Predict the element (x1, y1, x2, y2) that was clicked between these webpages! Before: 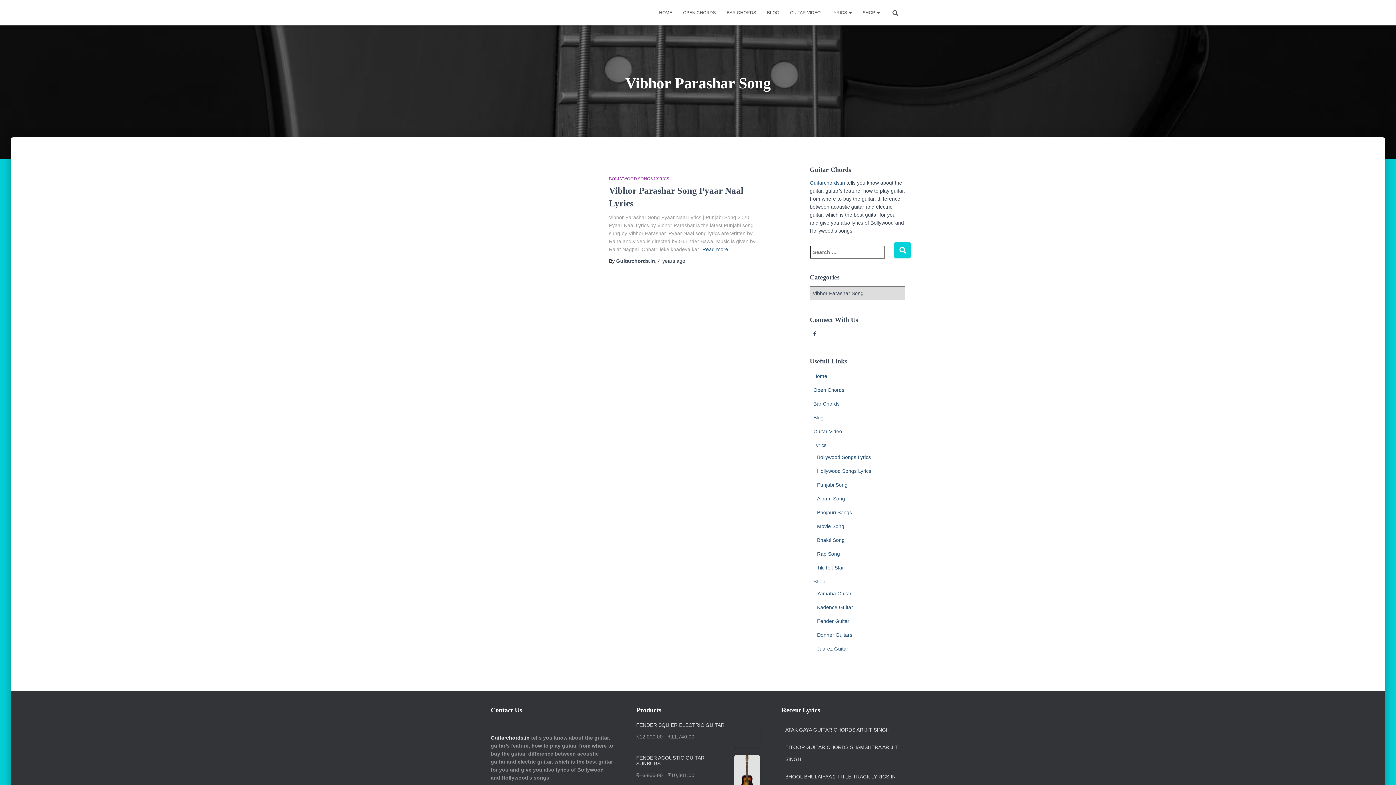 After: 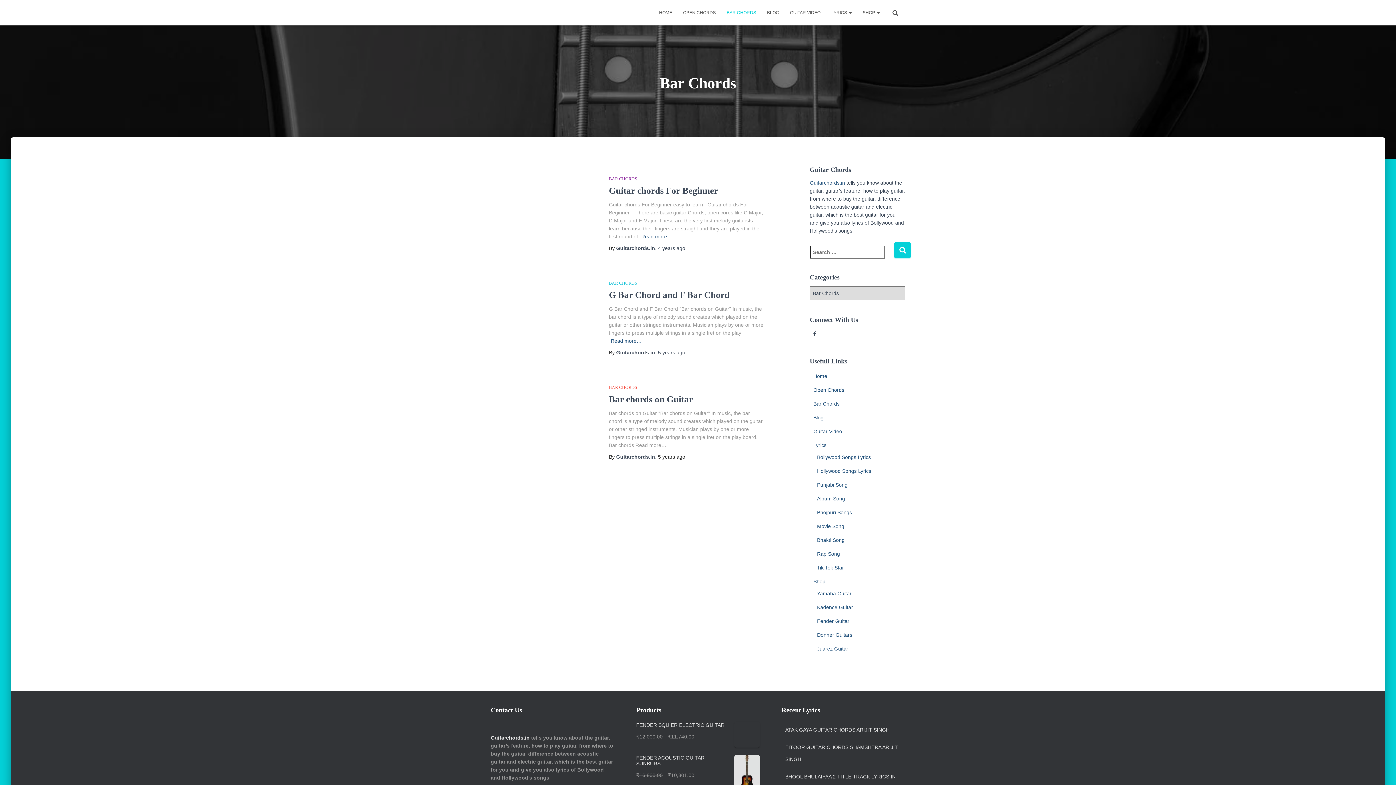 Action: label: BAR CHORDS bbox: (721, 3, 761, 21)